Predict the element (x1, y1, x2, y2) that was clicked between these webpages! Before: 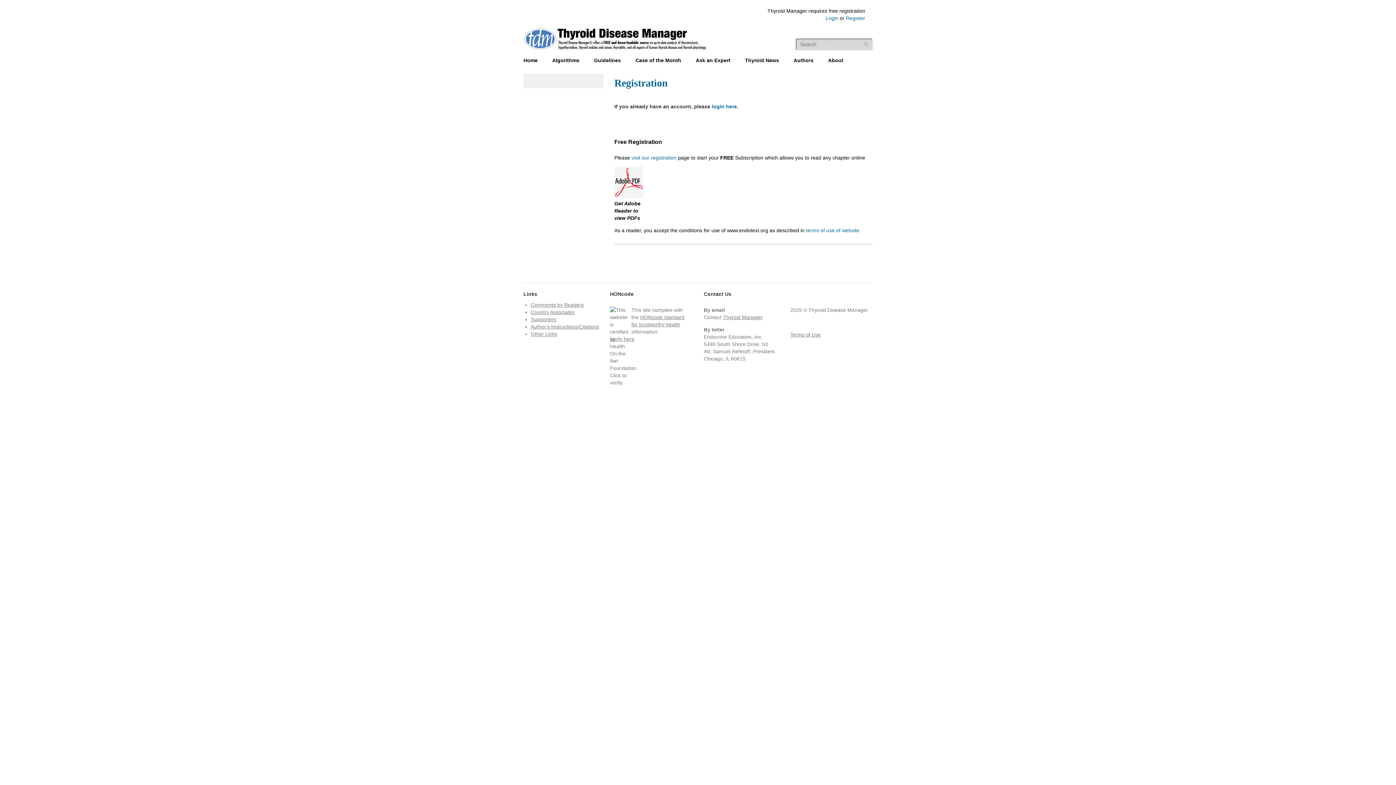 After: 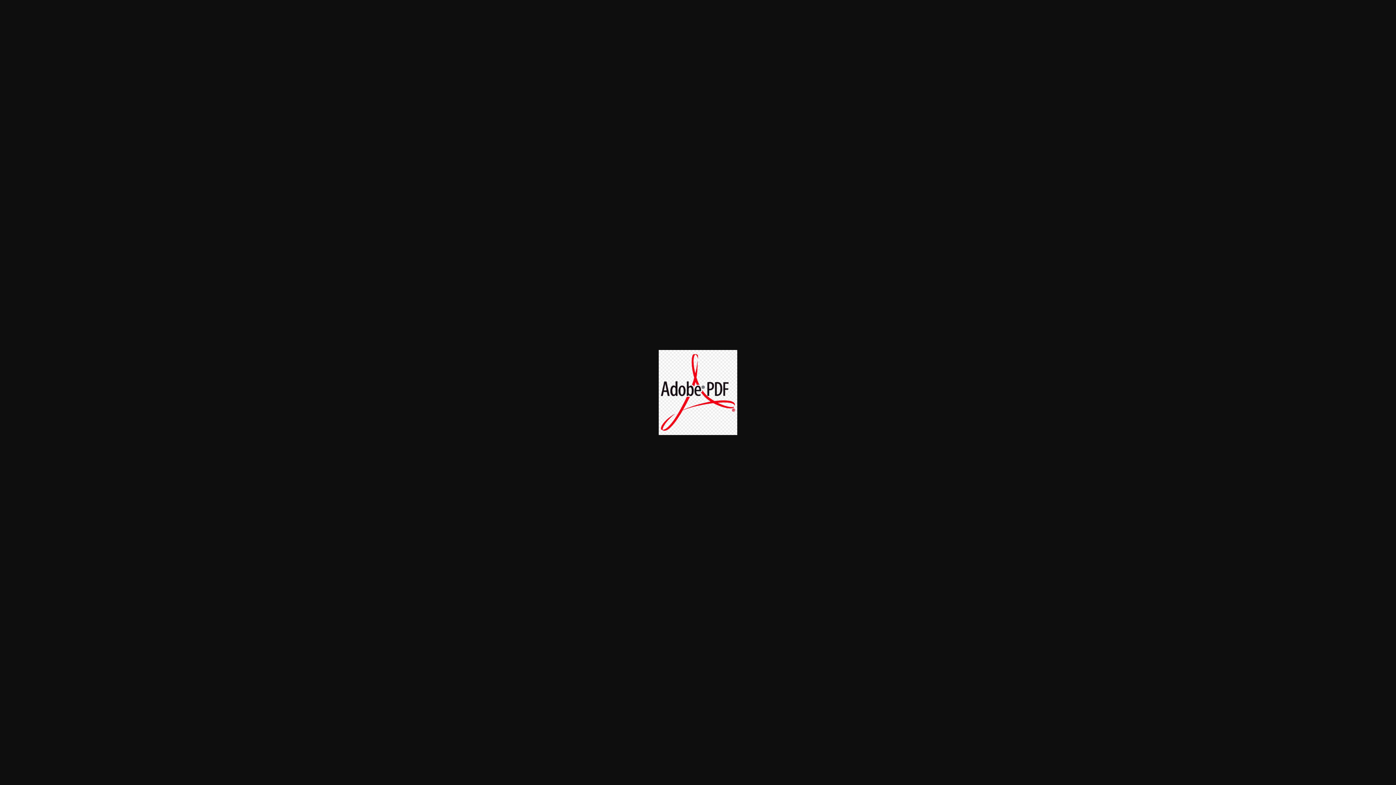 Action: bbox: (614, 193, 643, 199)